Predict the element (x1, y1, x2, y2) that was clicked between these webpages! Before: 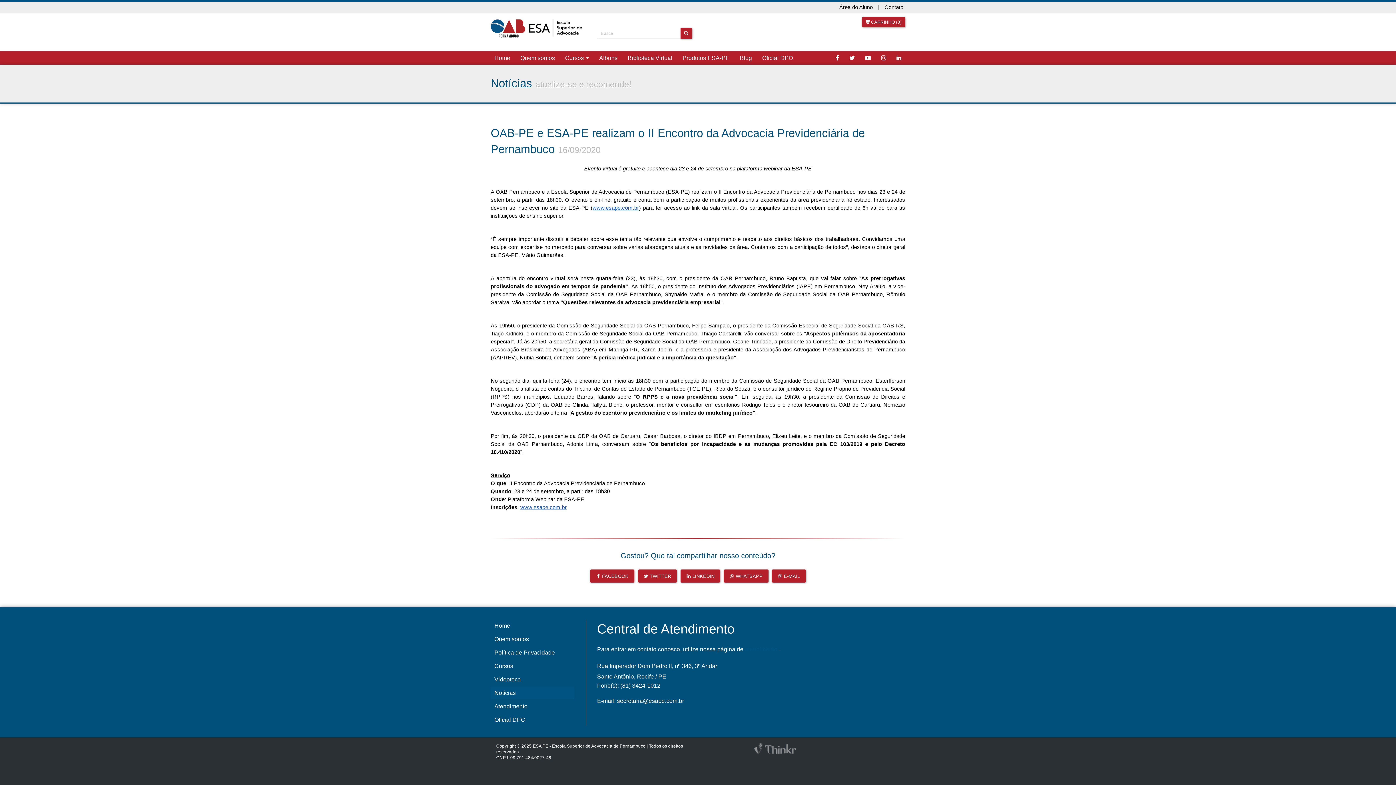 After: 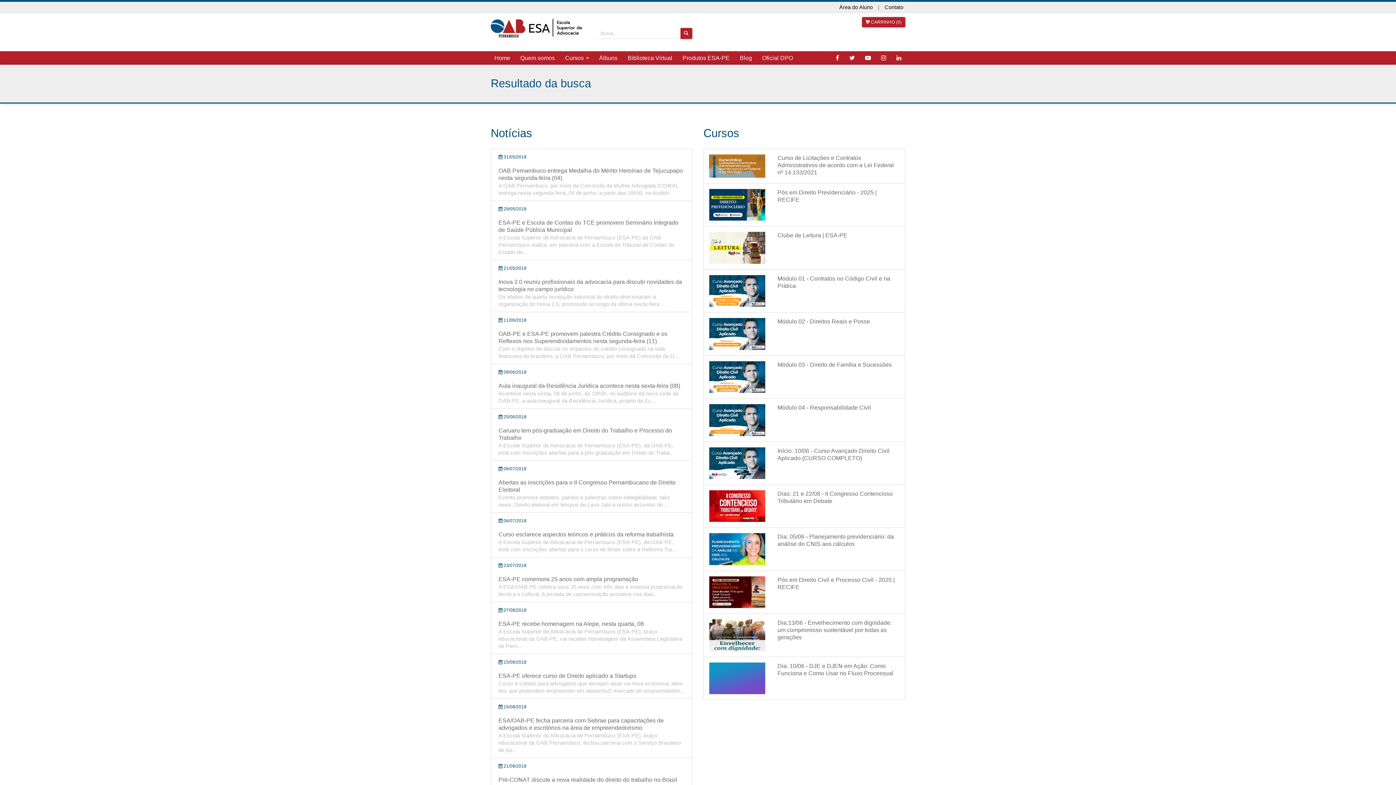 Action: bbox: (680, 28, 692, 38)